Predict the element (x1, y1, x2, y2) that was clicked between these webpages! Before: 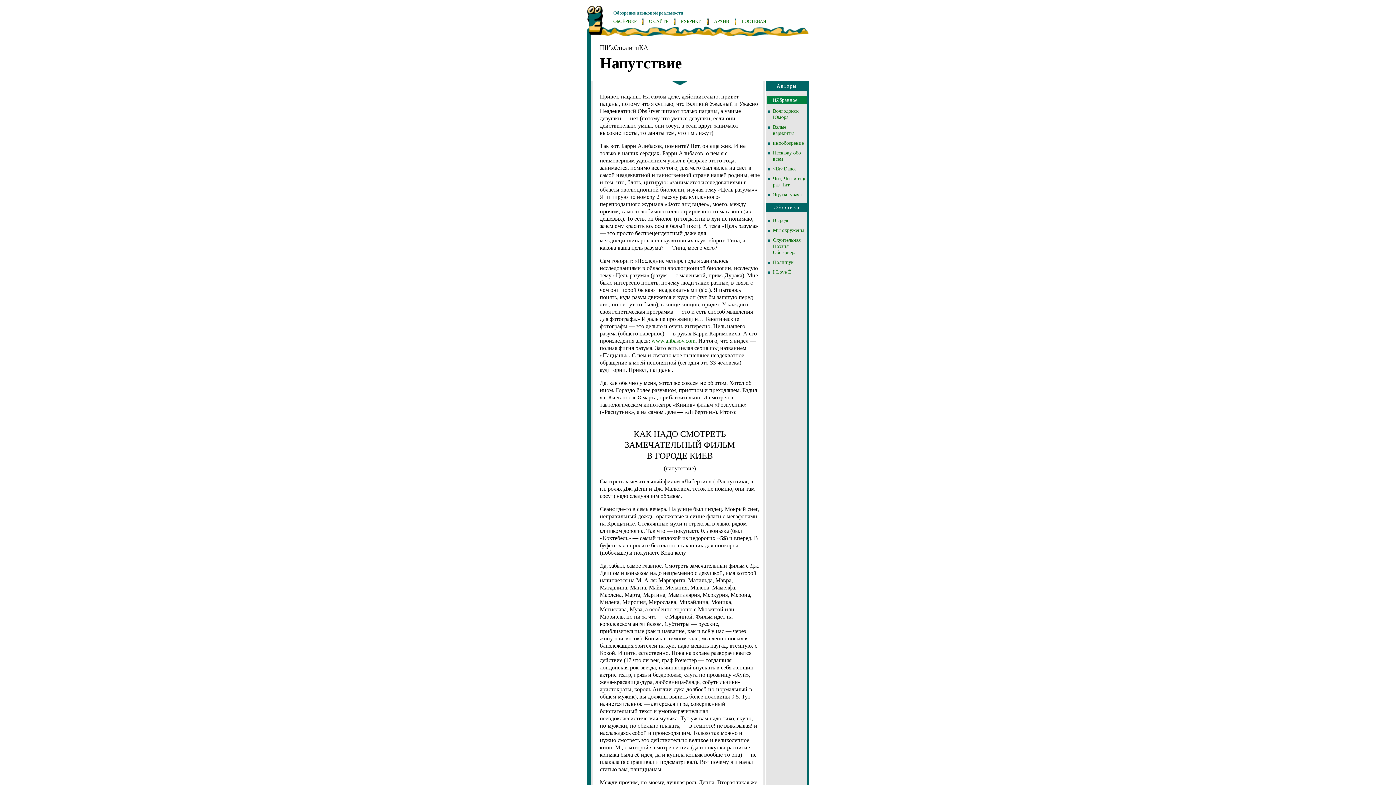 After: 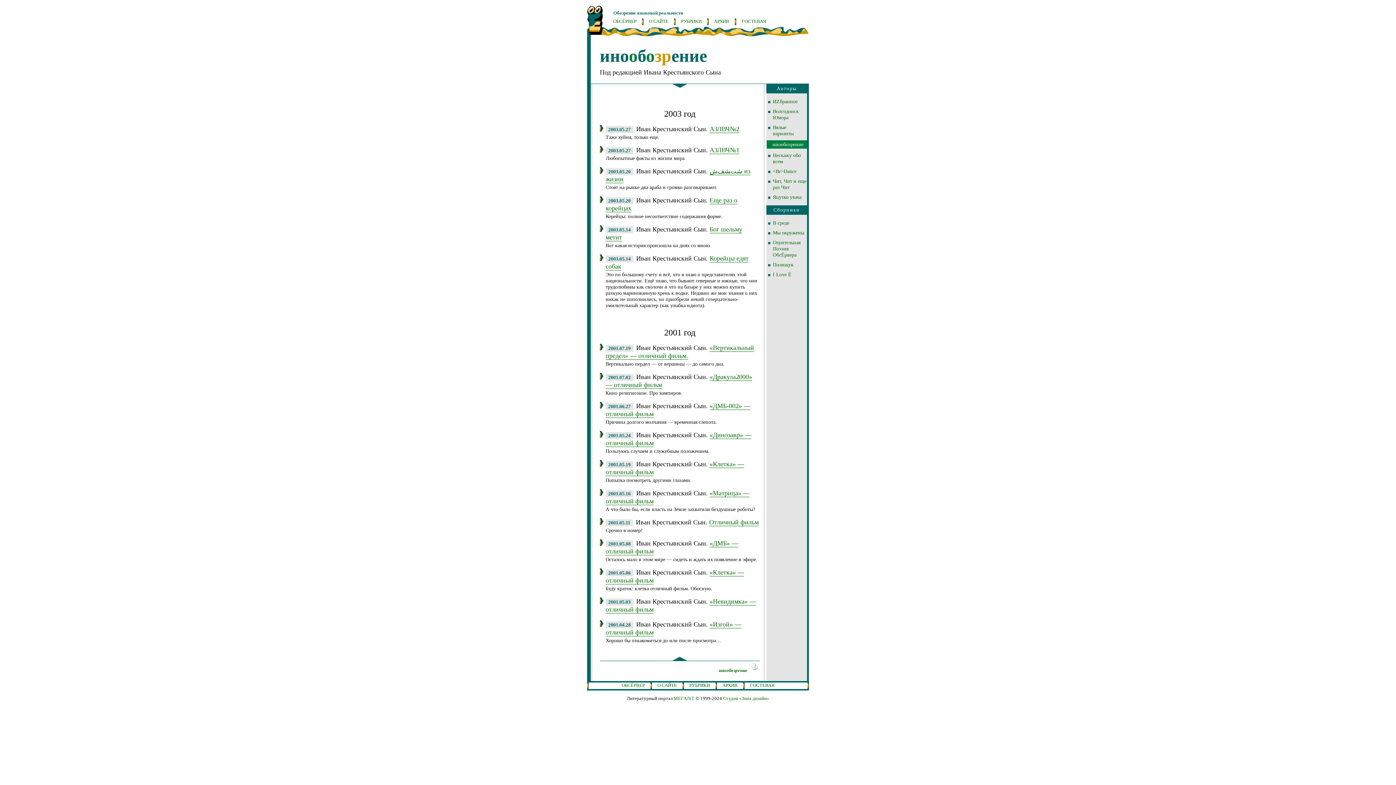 Action: label: инообозрение bbox: (773, 140, 804, 145)